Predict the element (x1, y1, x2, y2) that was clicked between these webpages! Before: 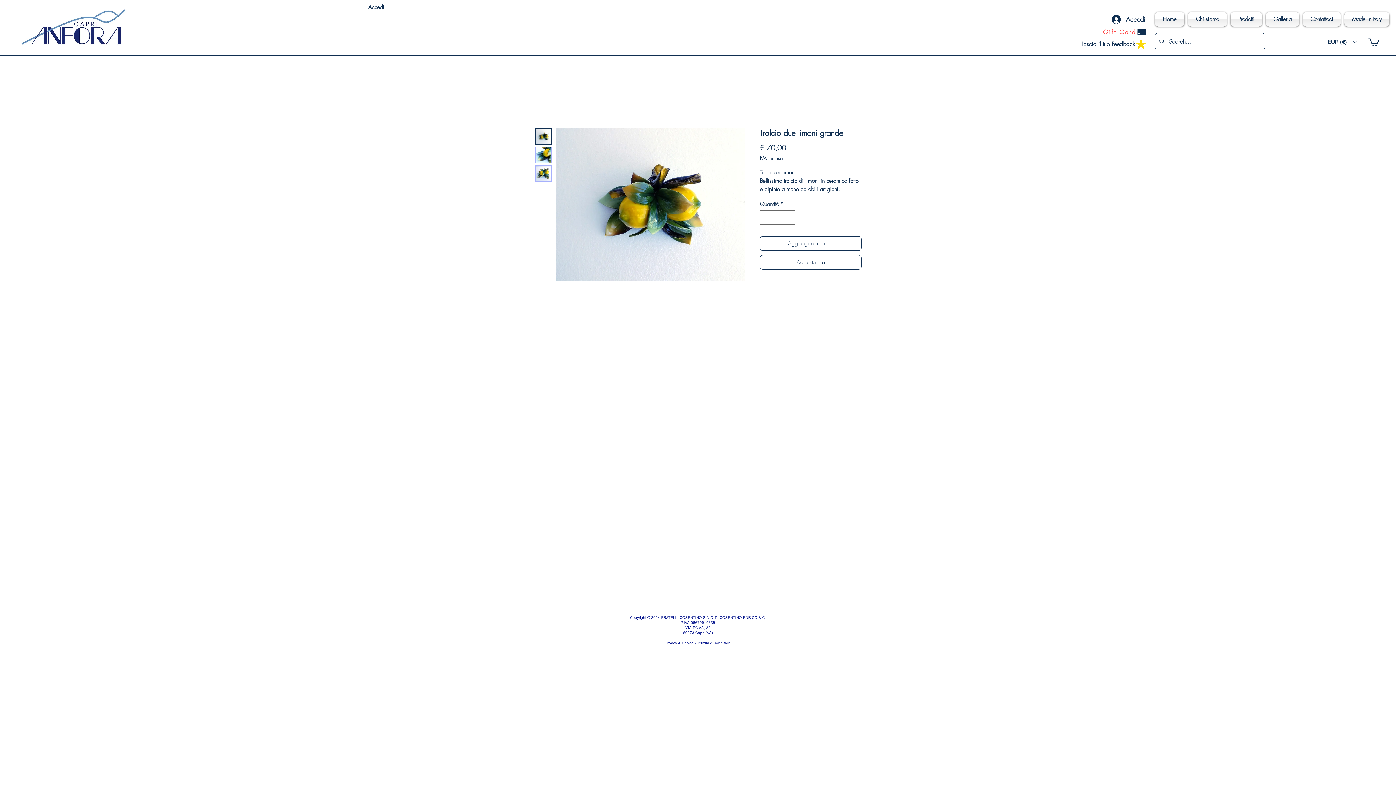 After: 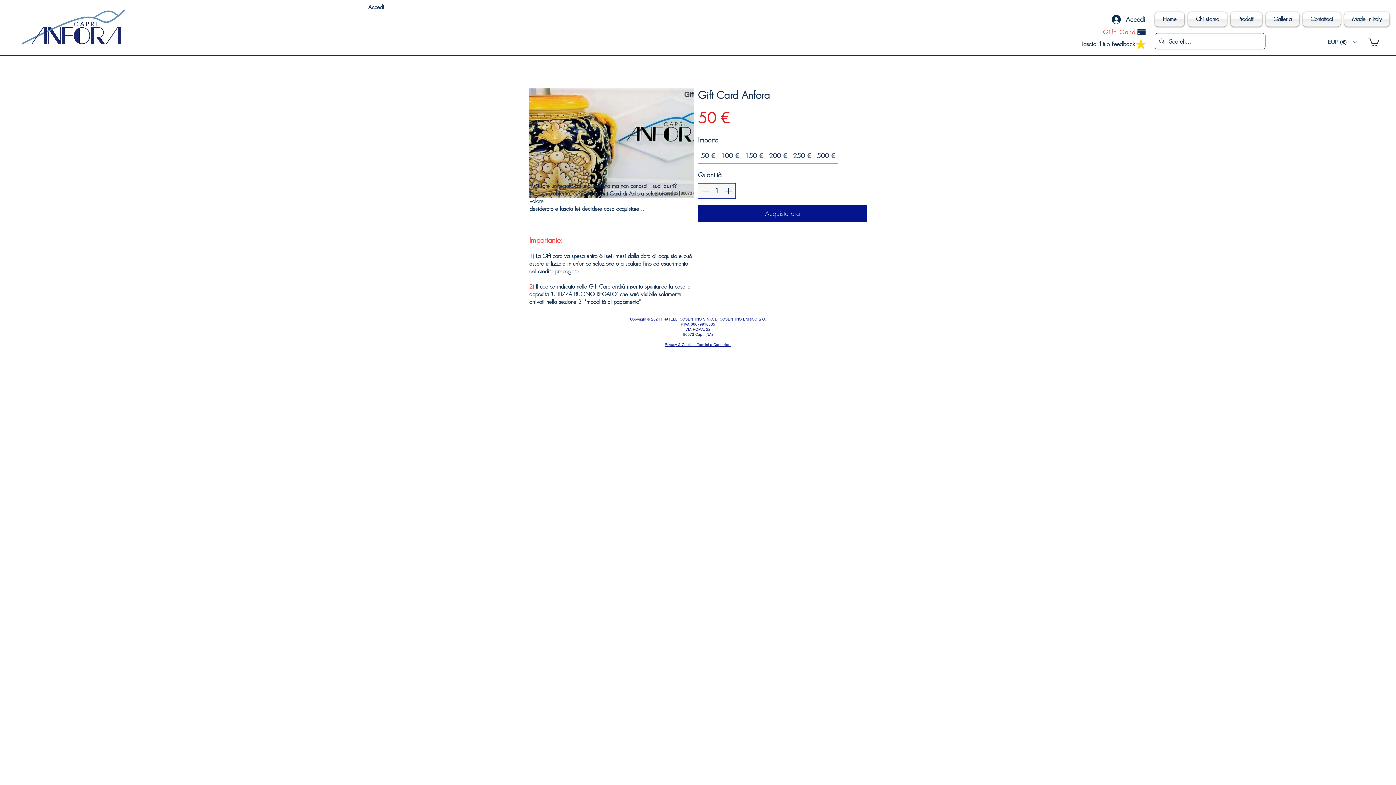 Action: bbox: (1101, 27, 1146, 36) label: Gift Card     